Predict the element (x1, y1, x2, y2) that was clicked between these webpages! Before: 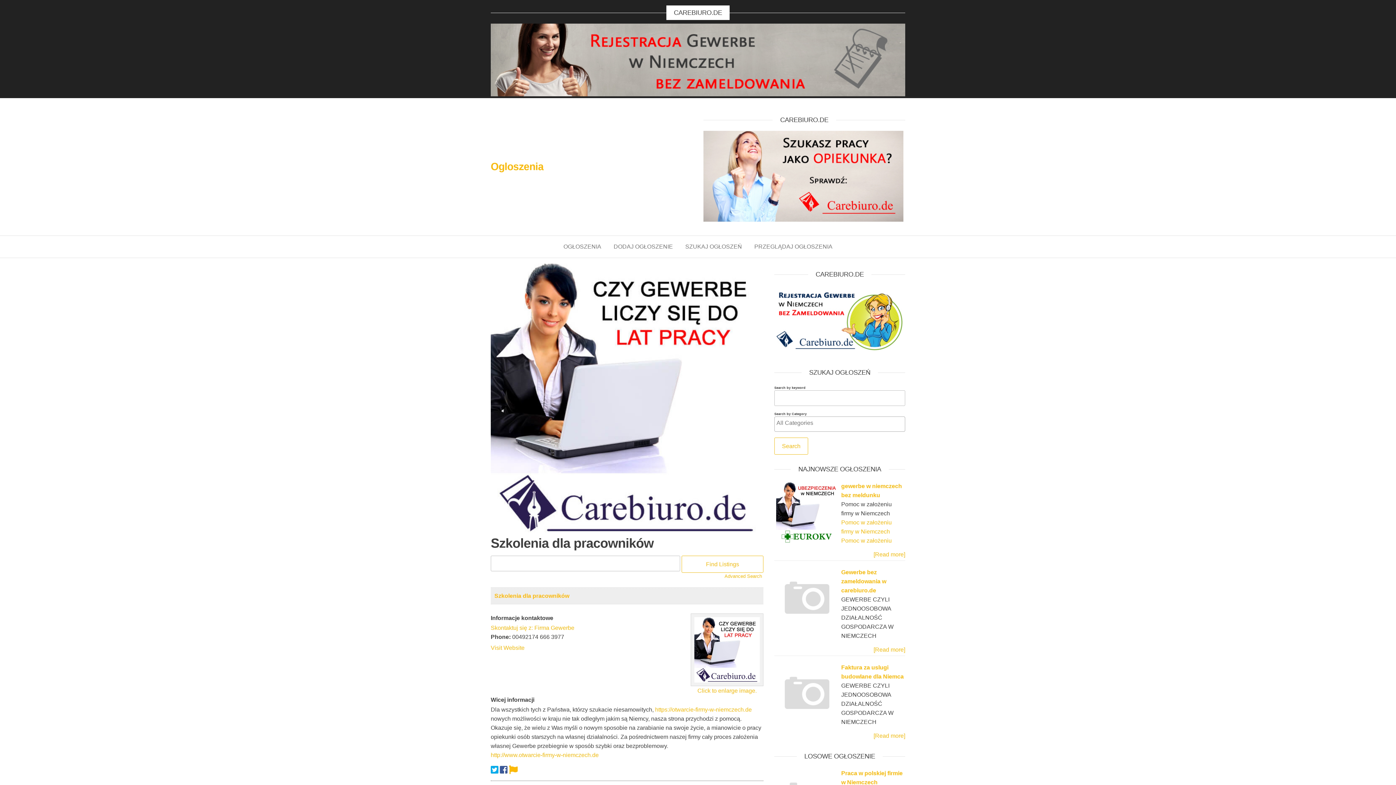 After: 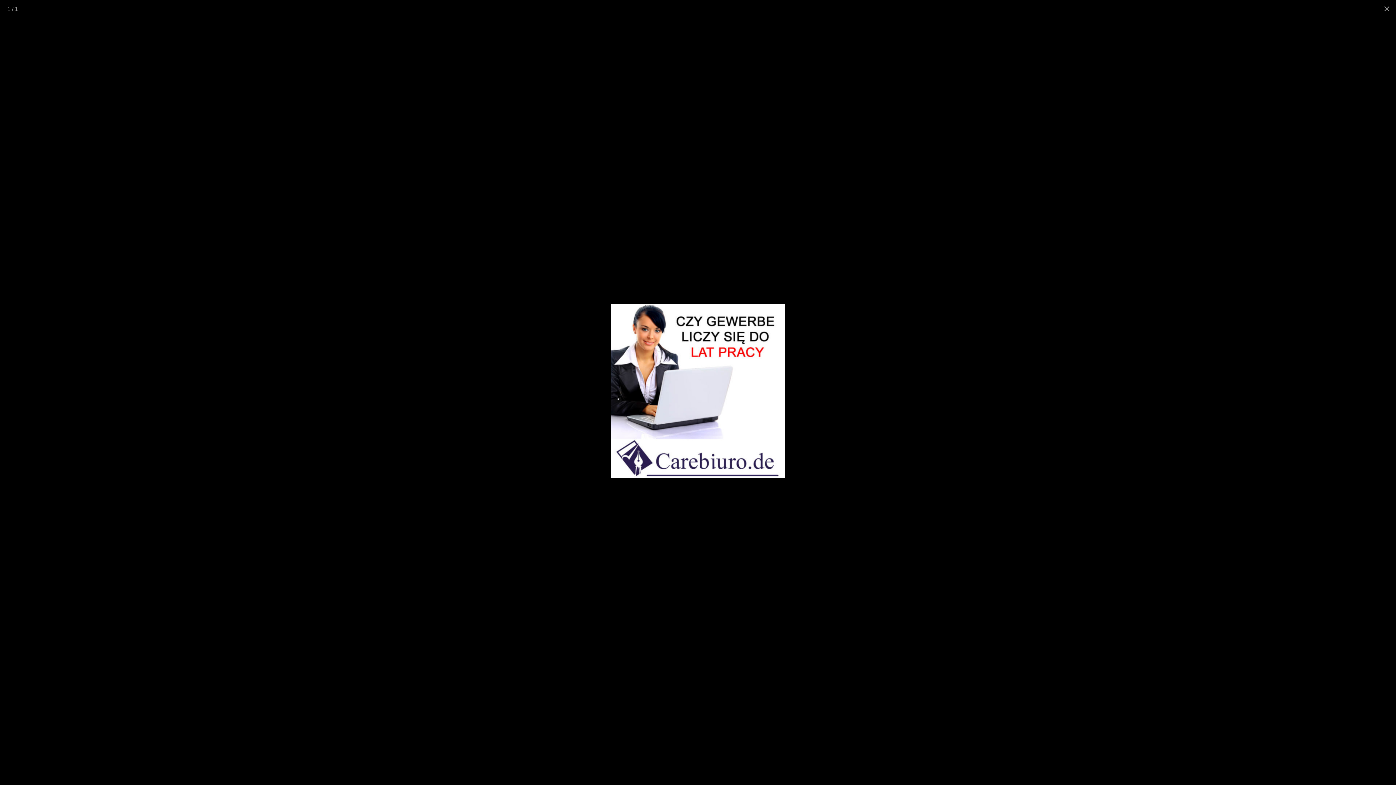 Action: label: Click to enlarge image. bbox: (690, 686, 763, 695)